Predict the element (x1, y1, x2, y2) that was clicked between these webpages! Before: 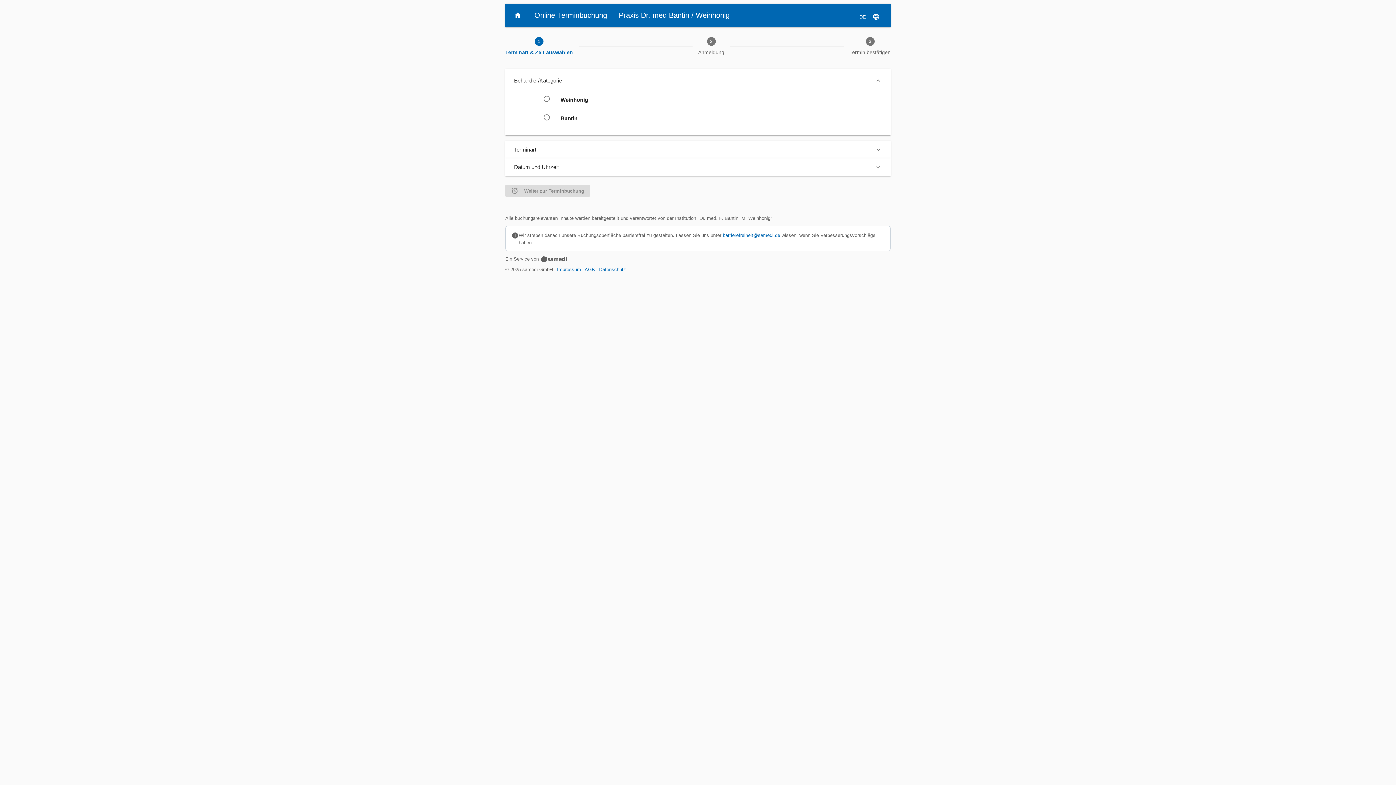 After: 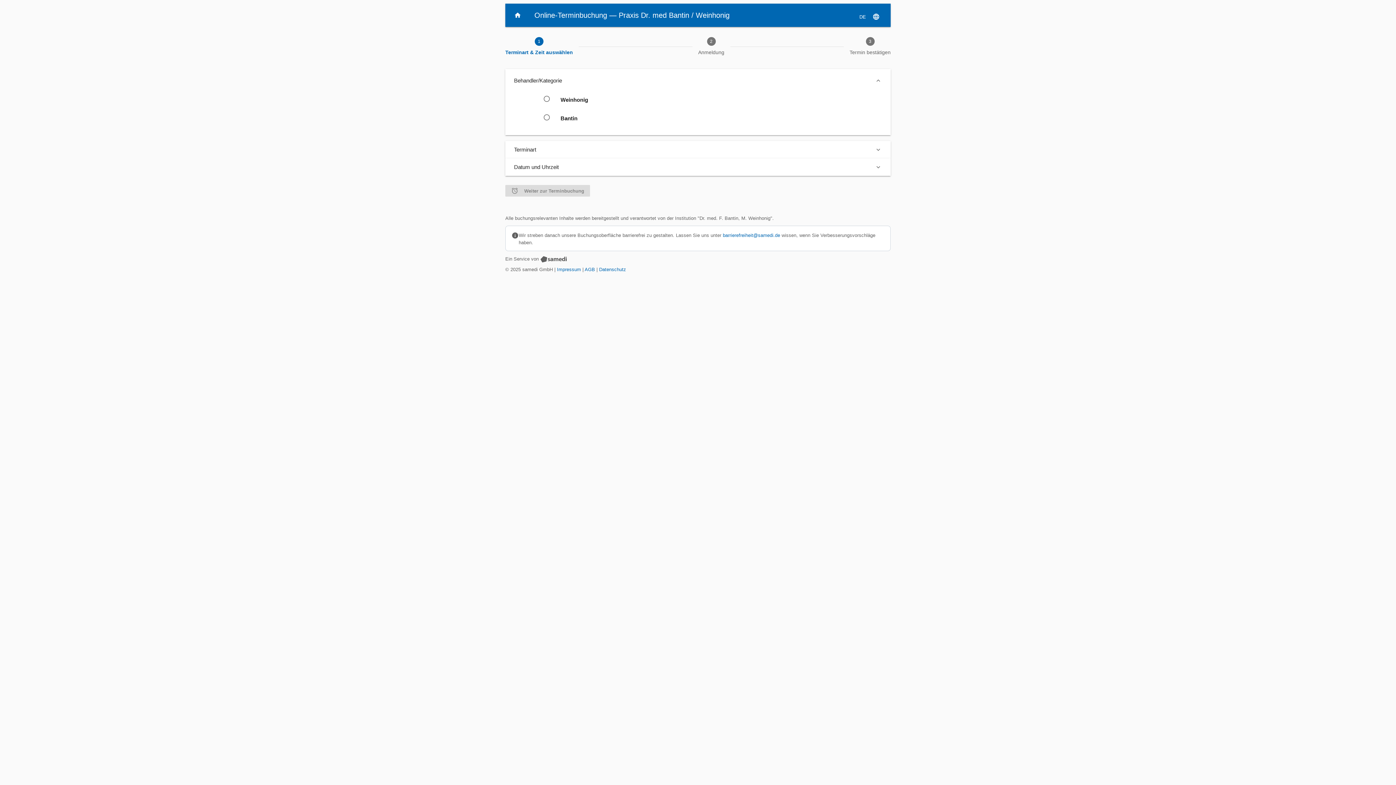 Action: label: Datenschutz bbox: (599, 267, 626, 272)